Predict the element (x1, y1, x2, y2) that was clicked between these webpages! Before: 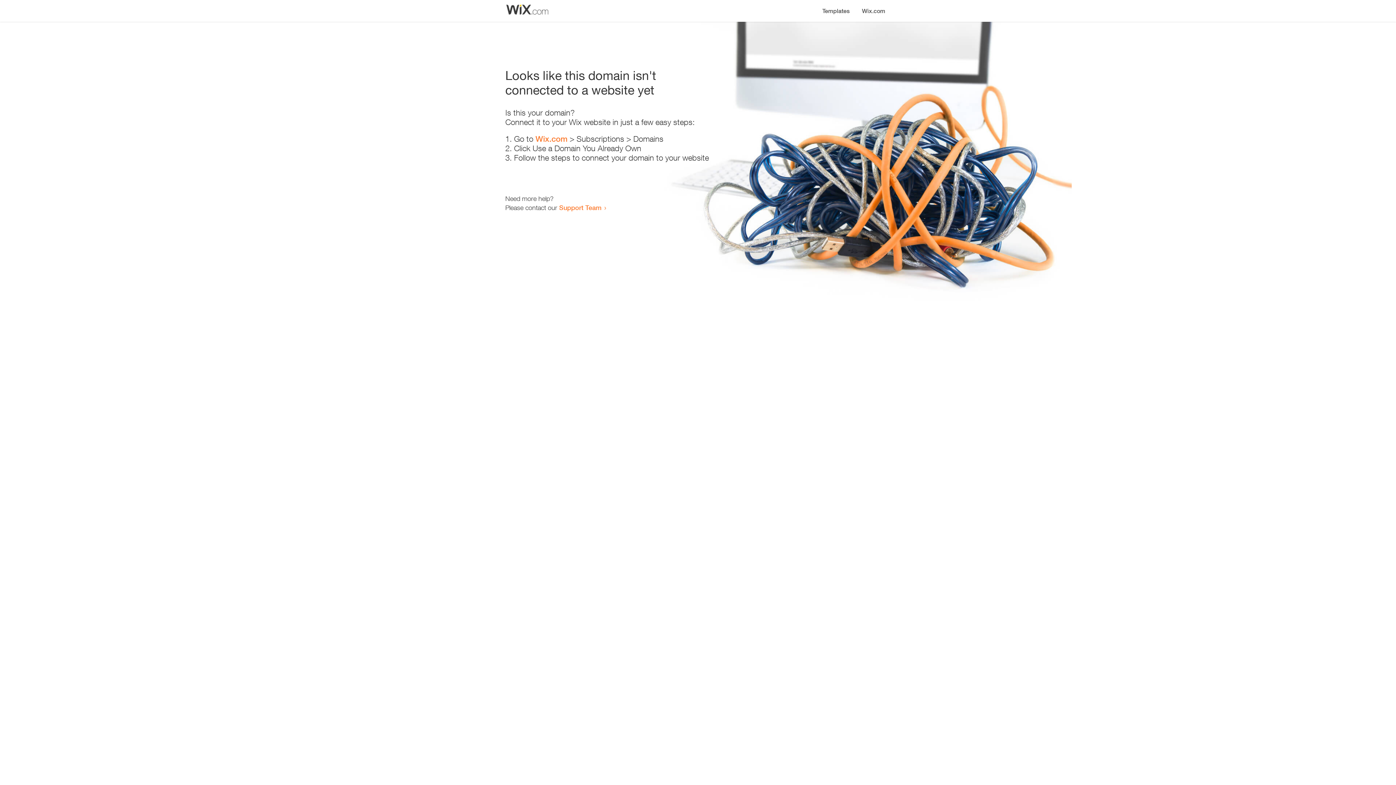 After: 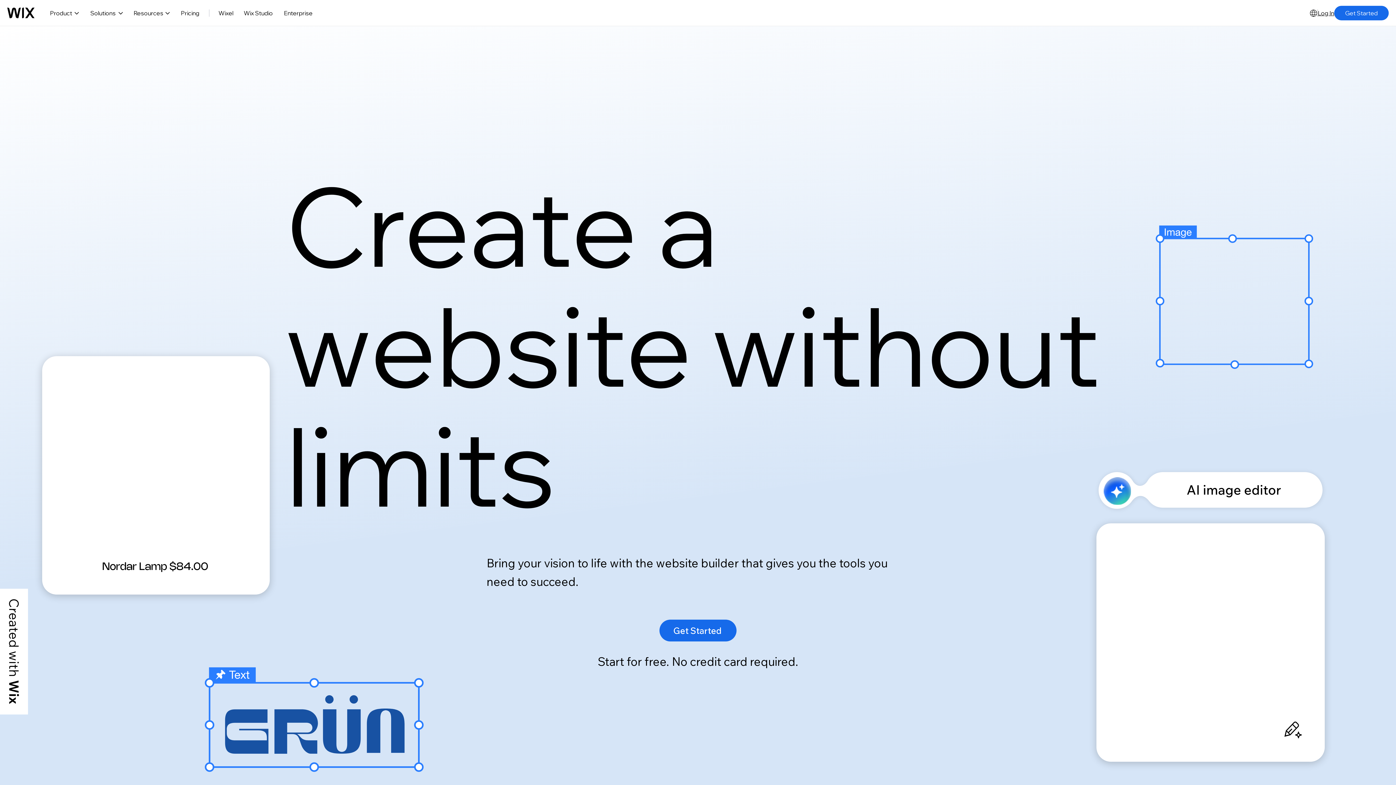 Action: bbox: (535, 134, 567, 143) label: Wix.com